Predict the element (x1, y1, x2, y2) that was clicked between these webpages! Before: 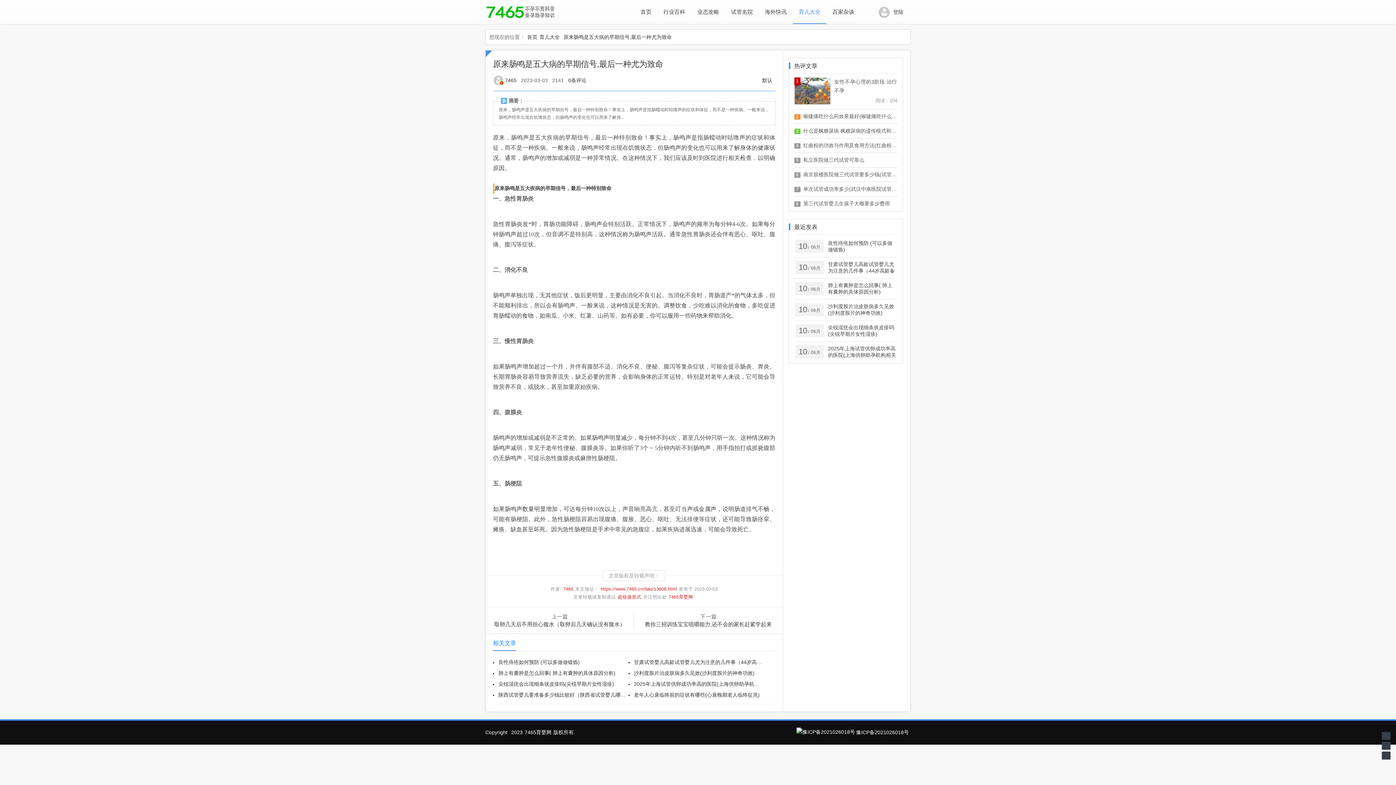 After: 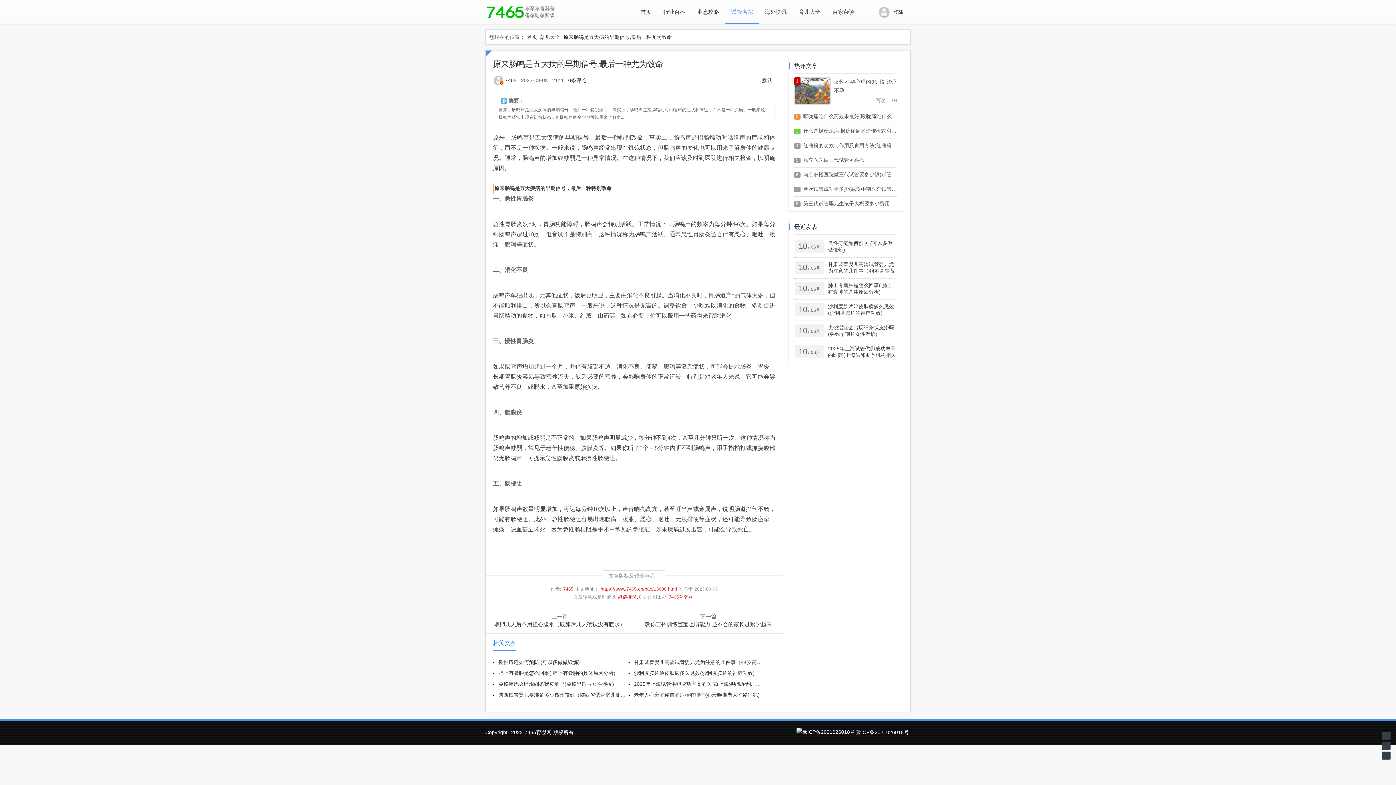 Action: bbox: (725, 0, 758, 24) label: 试管名院